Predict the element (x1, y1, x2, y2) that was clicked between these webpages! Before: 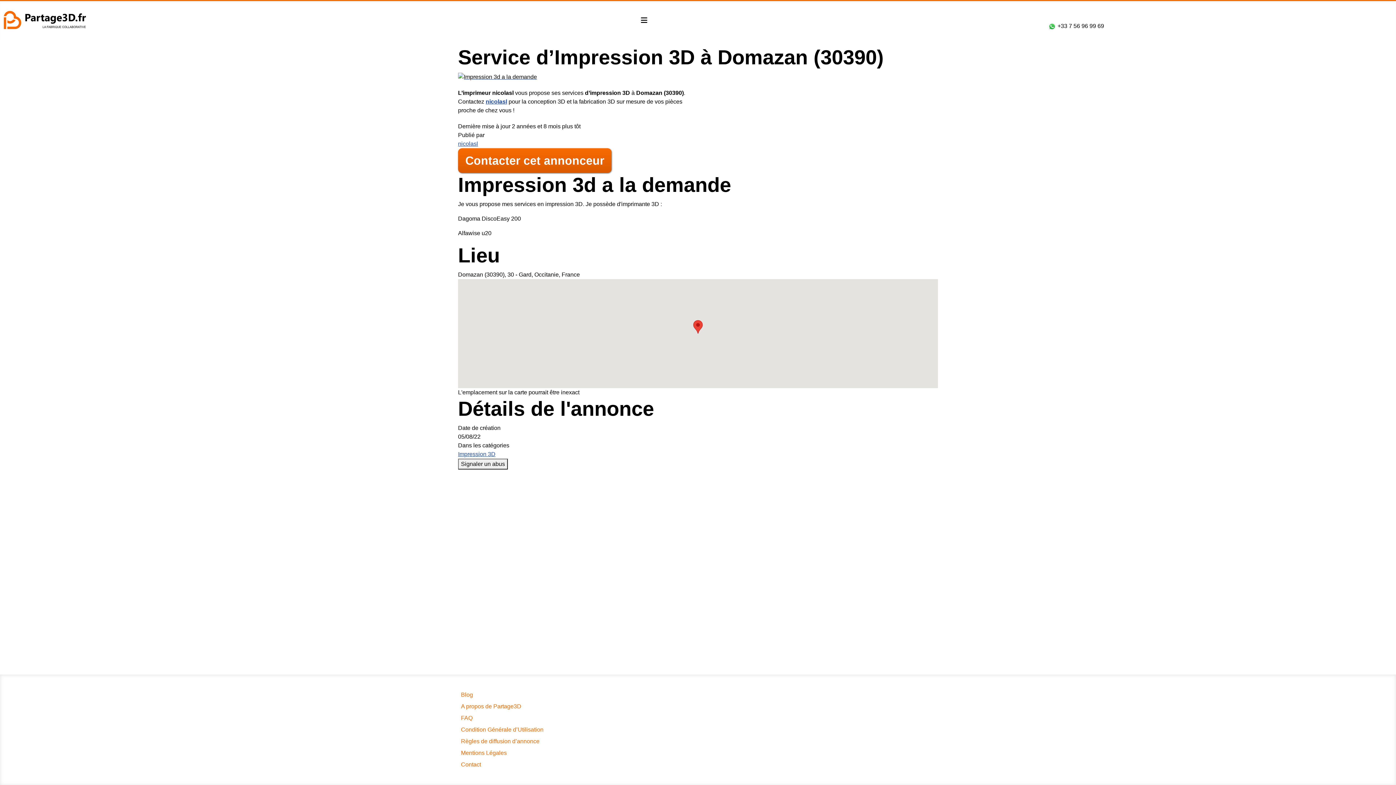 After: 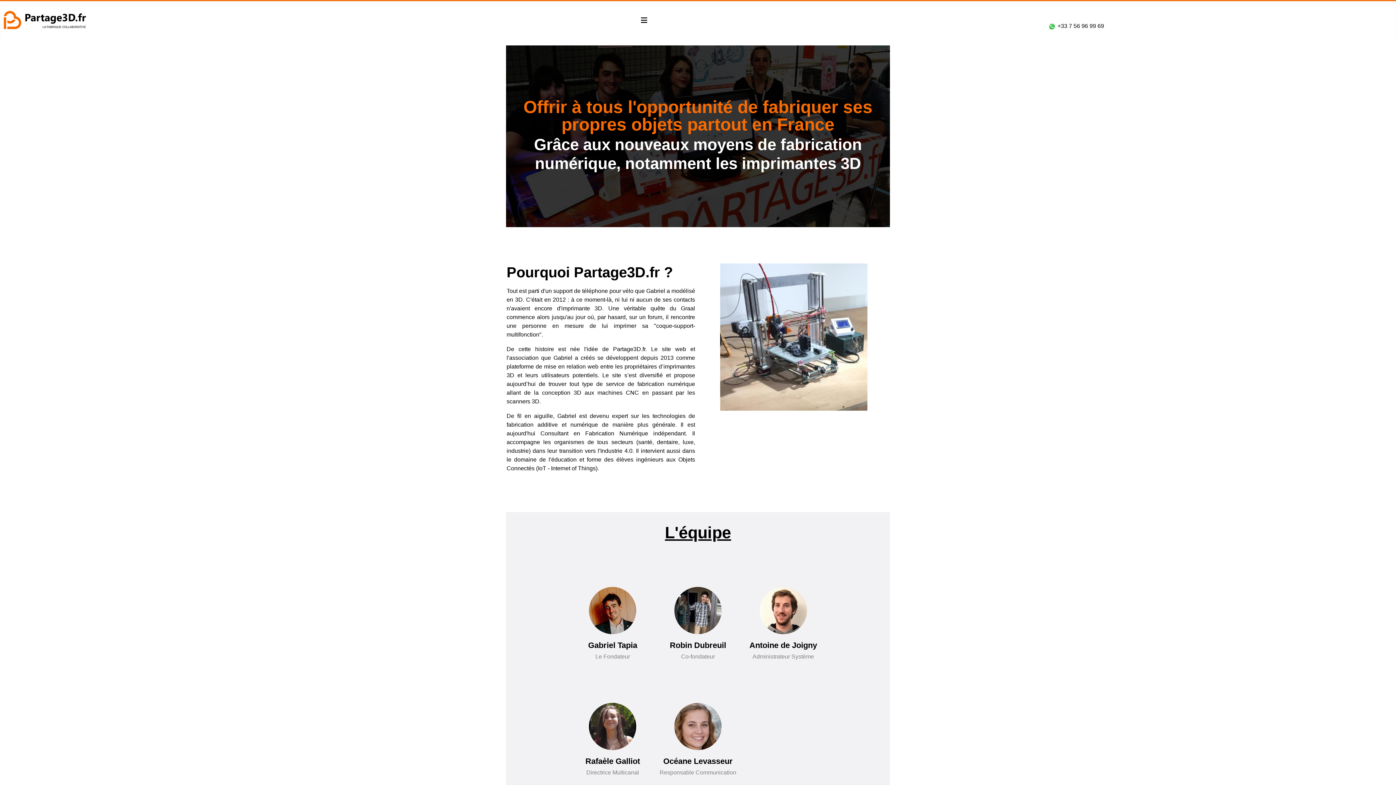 Action: label: A propos de Partage3D bbox: (461, 703, 521, 709)